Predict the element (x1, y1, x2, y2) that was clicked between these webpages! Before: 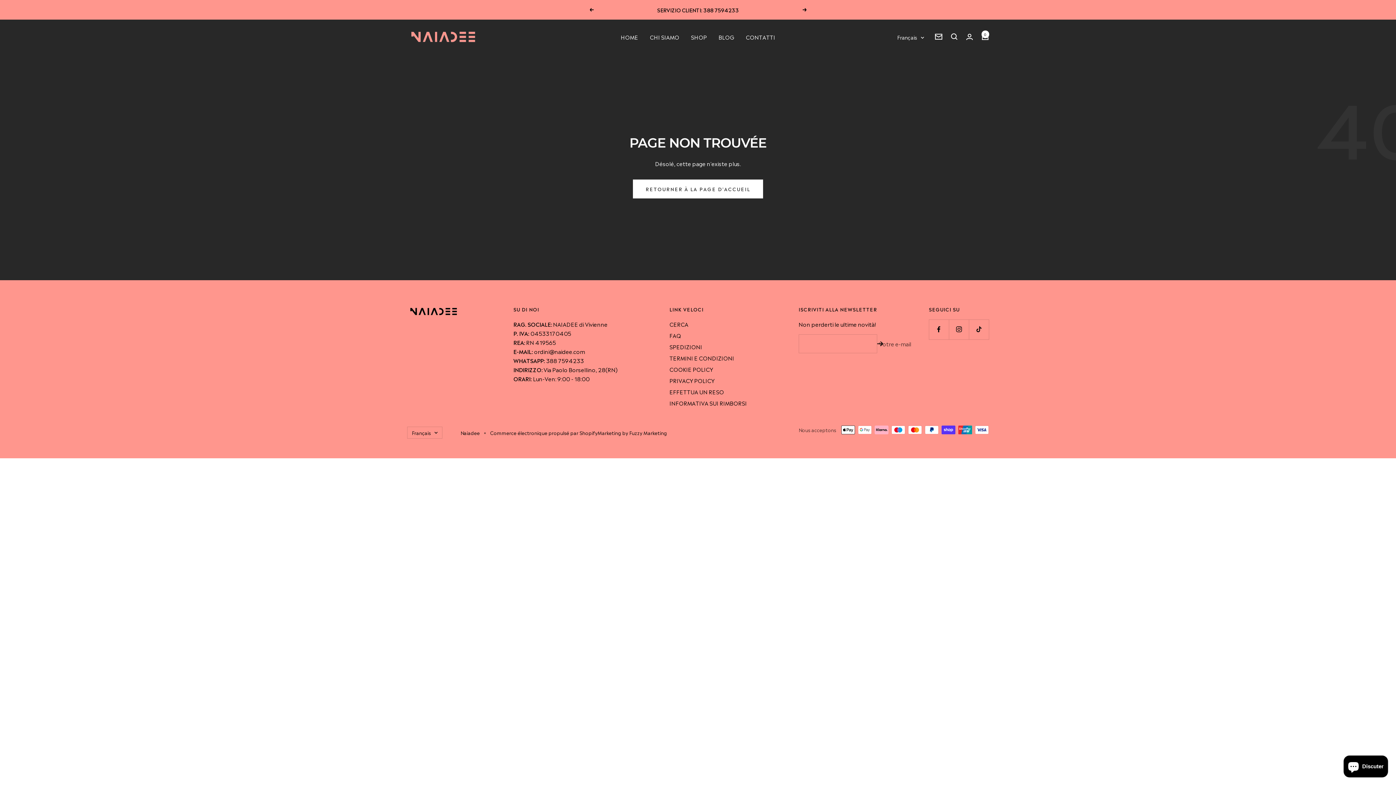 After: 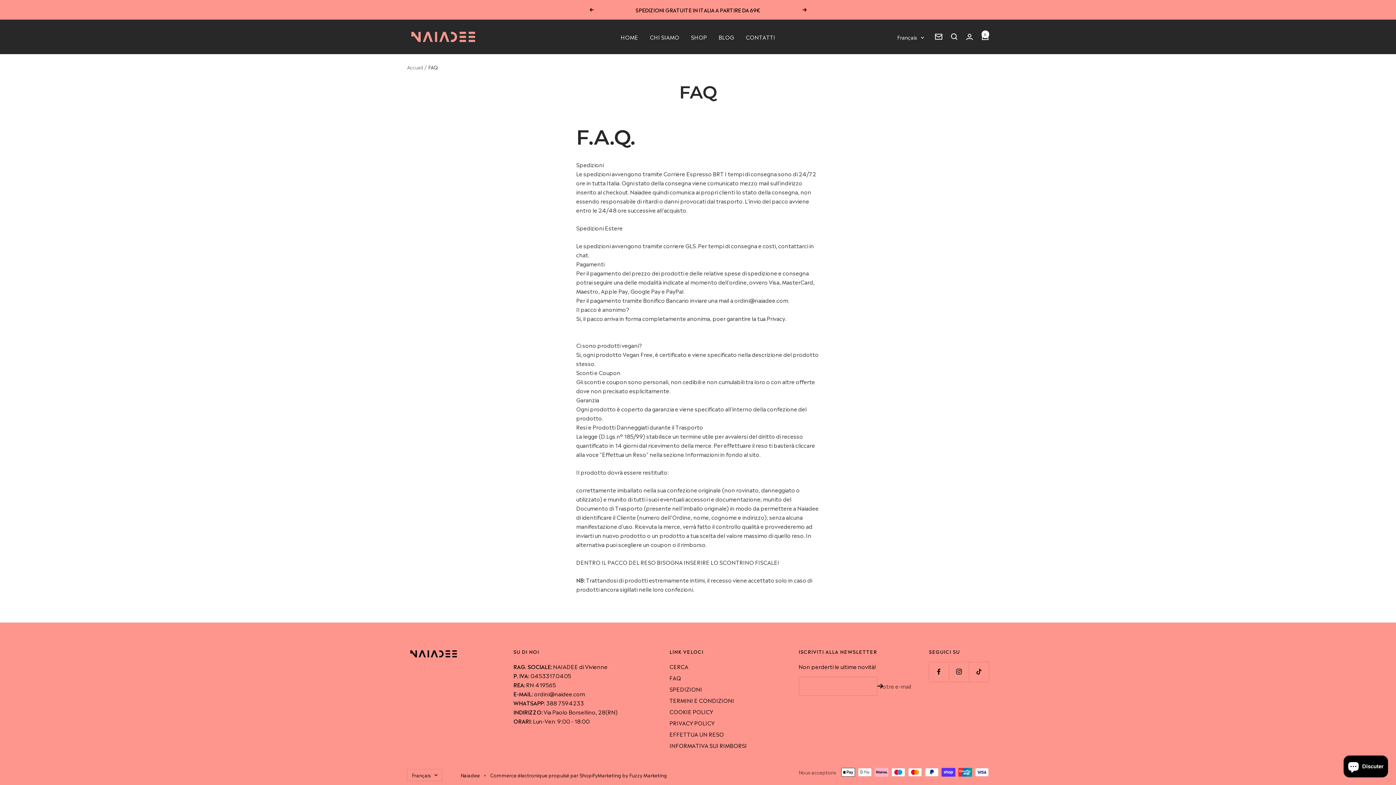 Action: bbox: (669, 330, 681, 339) label: FAQ